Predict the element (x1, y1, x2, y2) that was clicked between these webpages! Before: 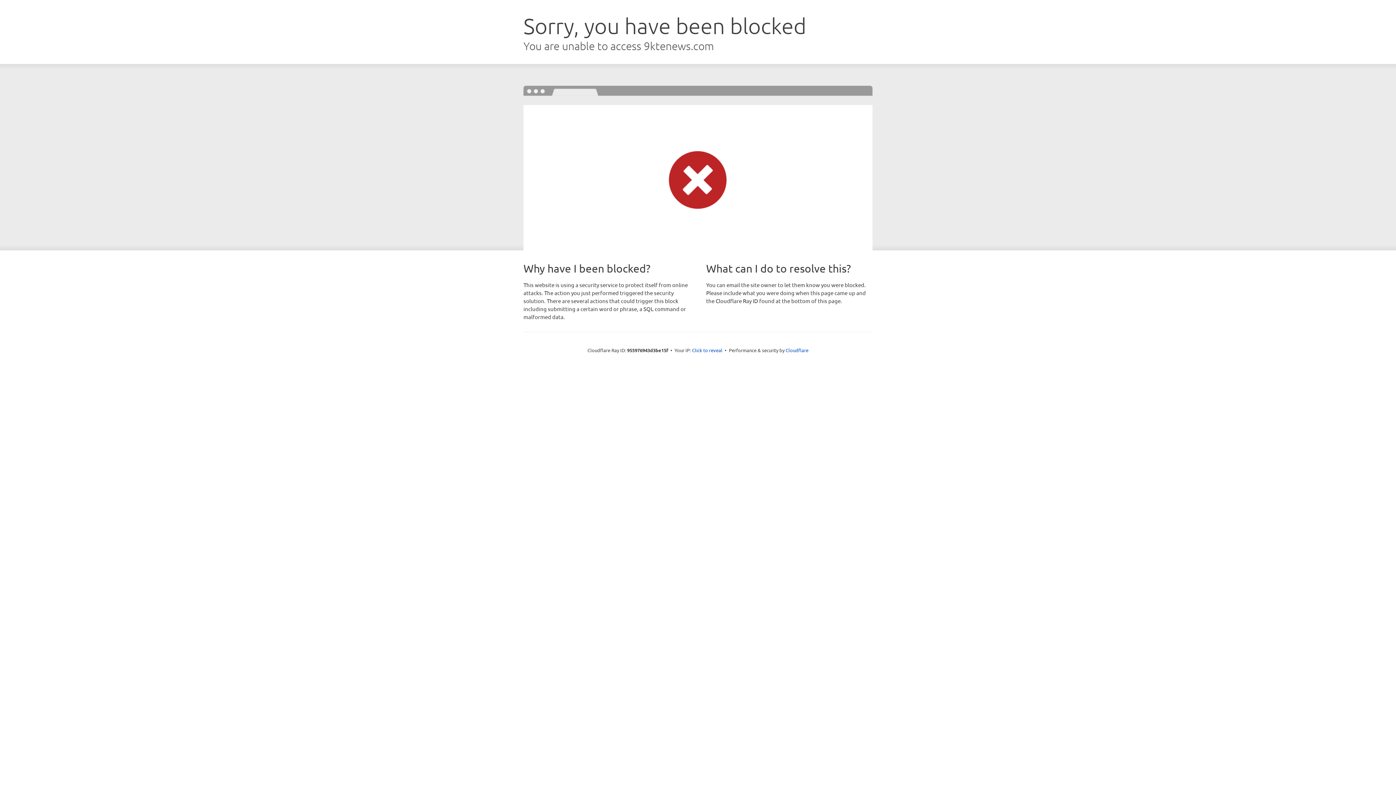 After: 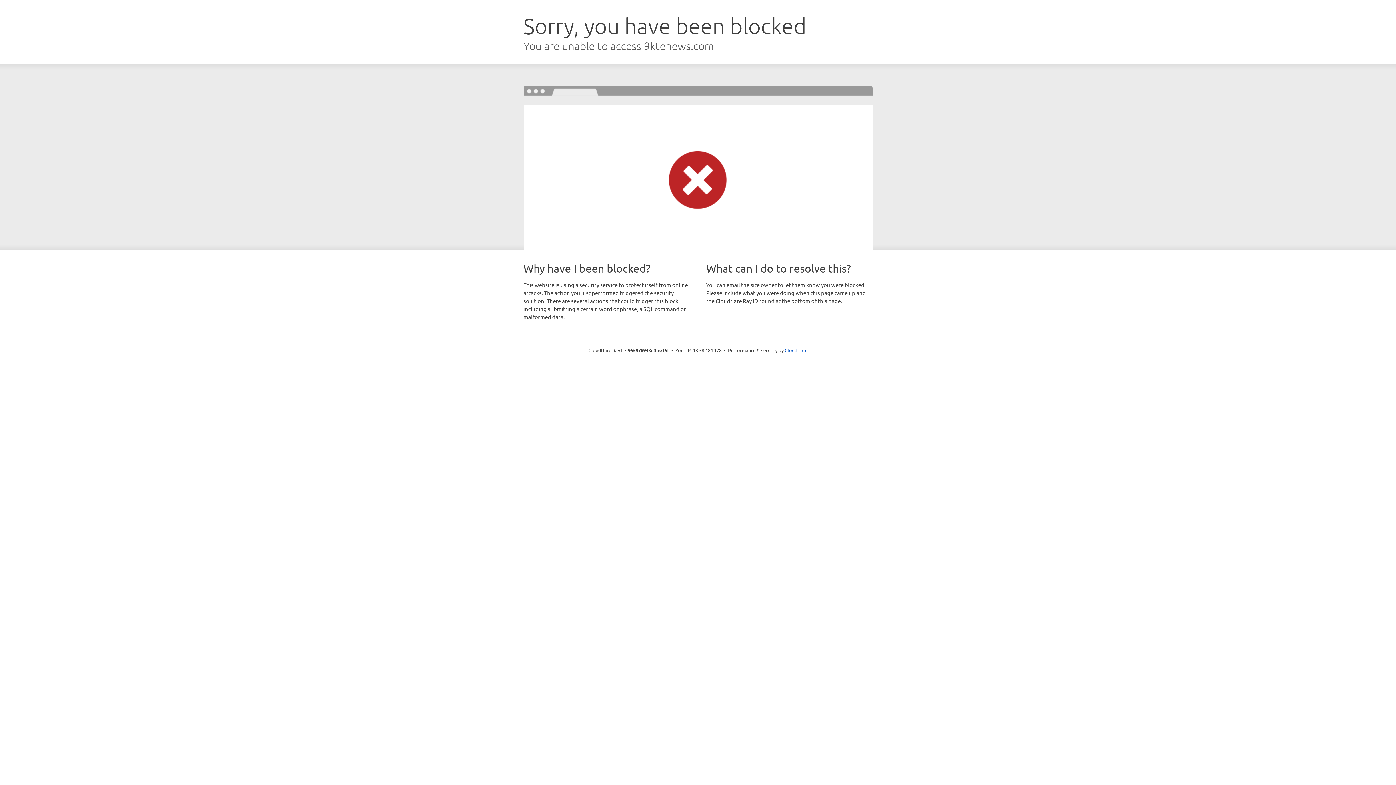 Action: bbox: (692, 346, 722, 353) label: Click to reveal